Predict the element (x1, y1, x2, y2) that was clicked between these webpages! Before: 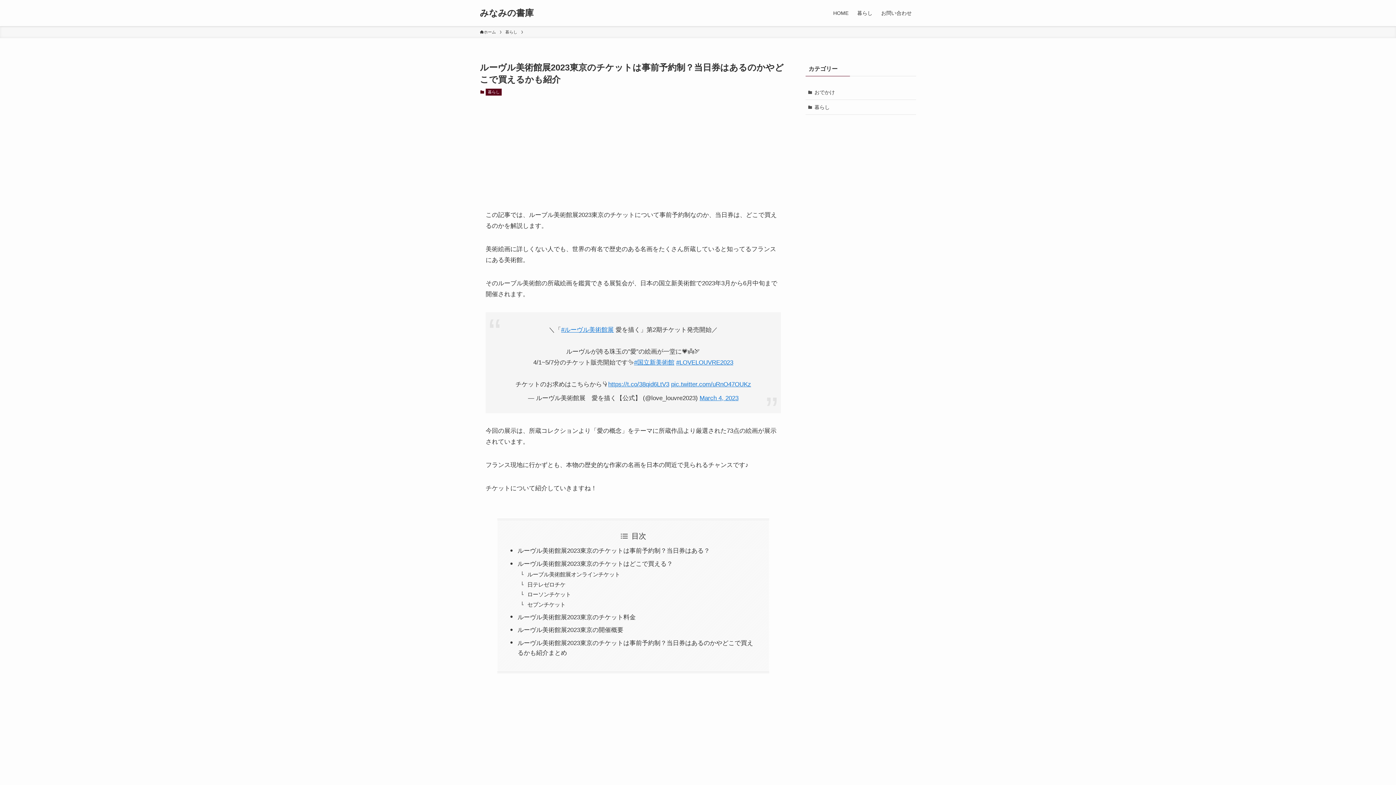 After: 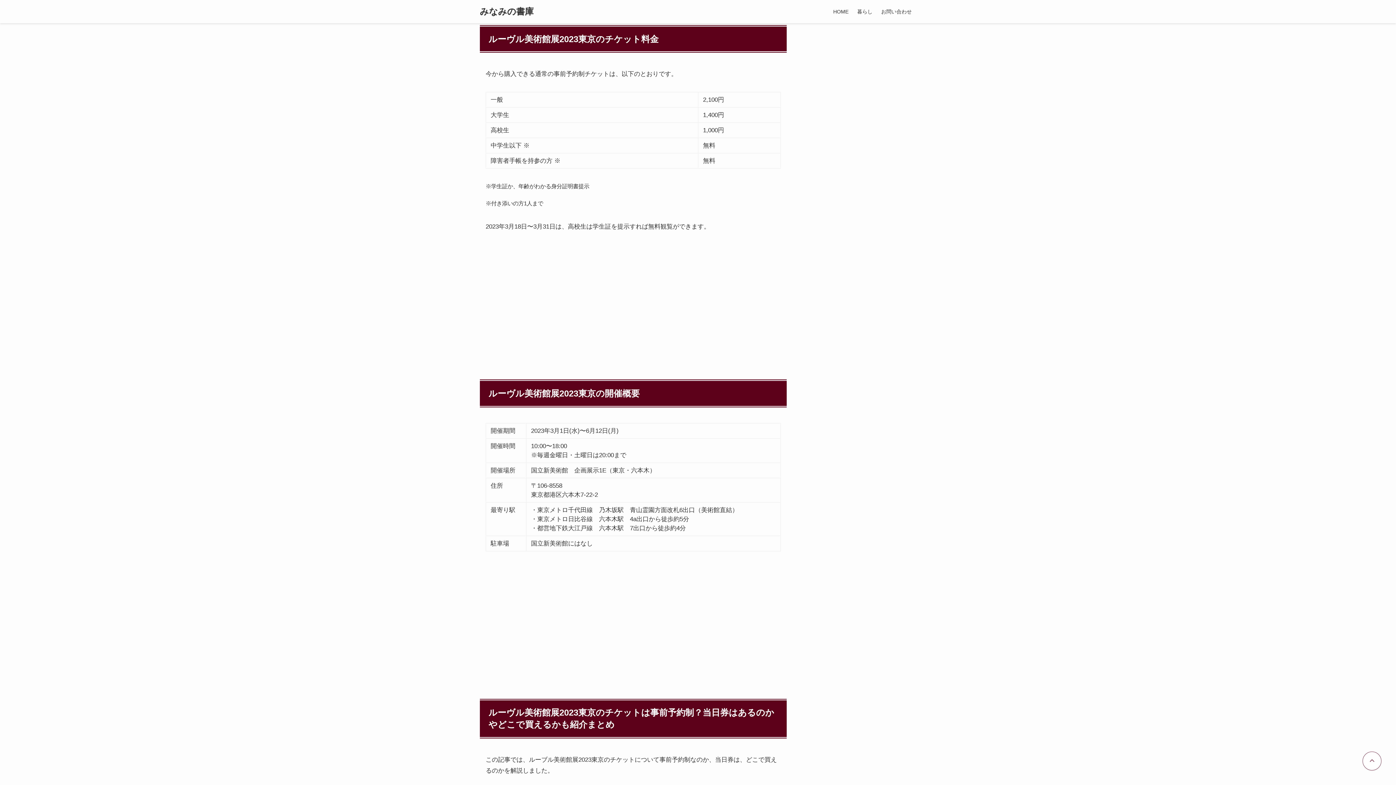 Action: bbox: (517, 614, 635, 620) label: ルーヴル美術館展2023東京のチケット料金